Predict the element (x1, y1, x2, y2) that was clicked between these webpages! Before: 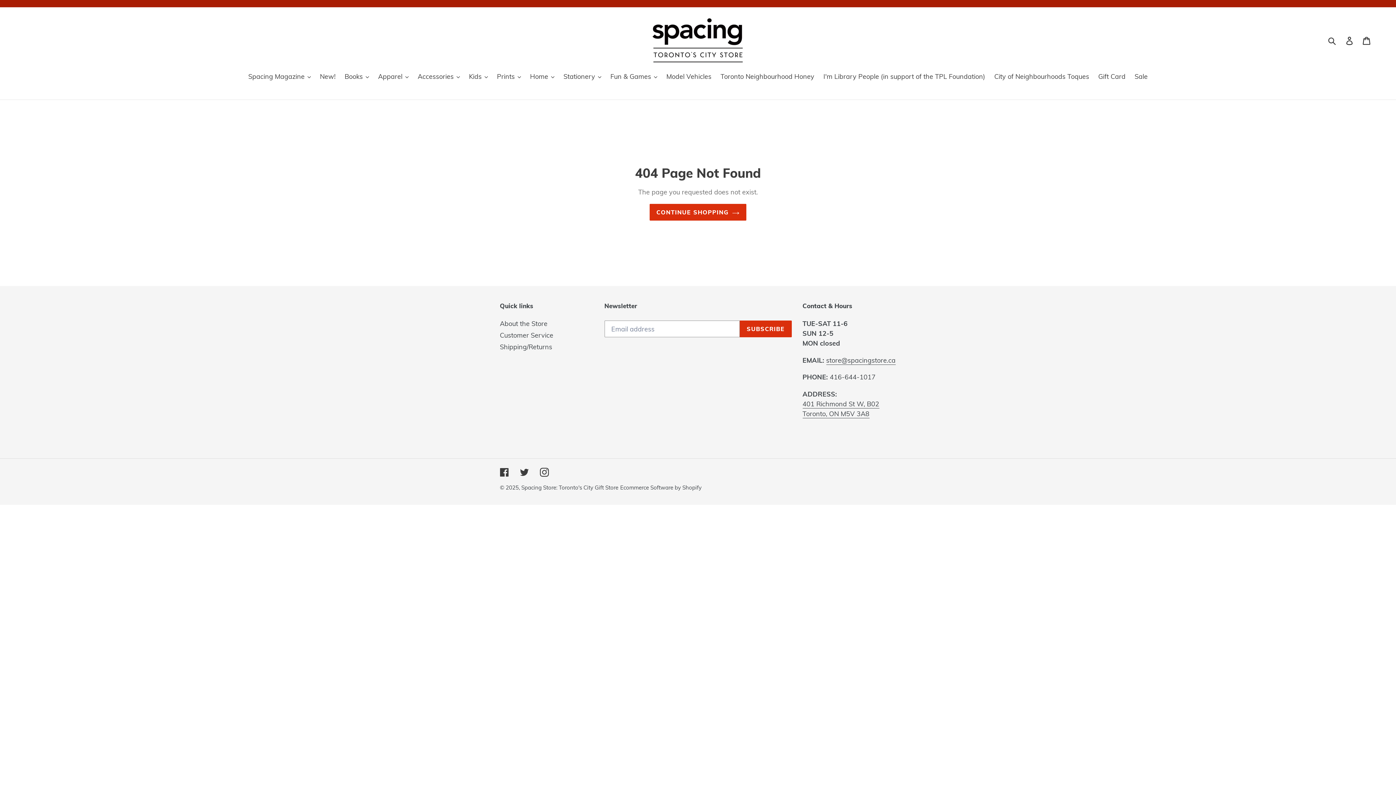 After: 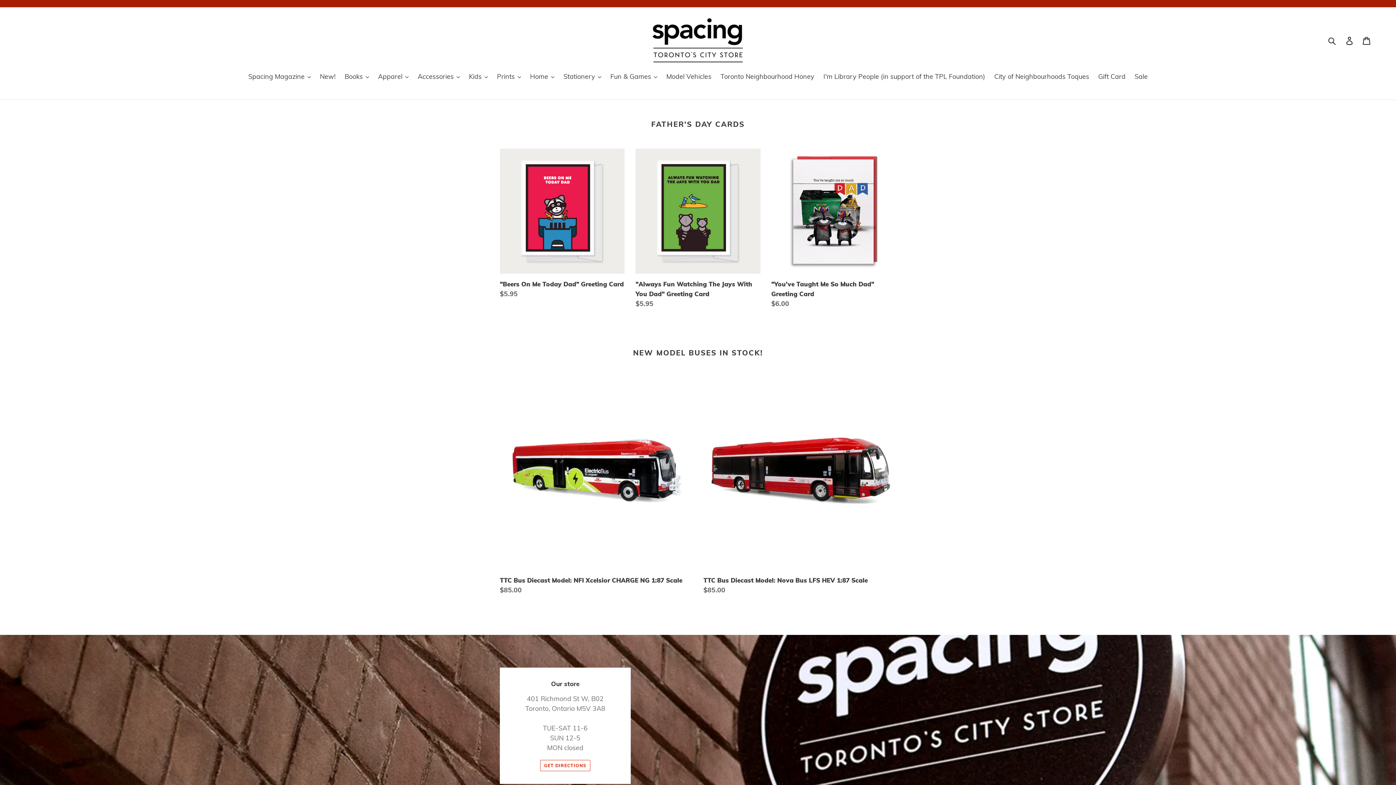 Action: label: CONTINUE SHOPPING bbox: (649, 204, 746, 220)